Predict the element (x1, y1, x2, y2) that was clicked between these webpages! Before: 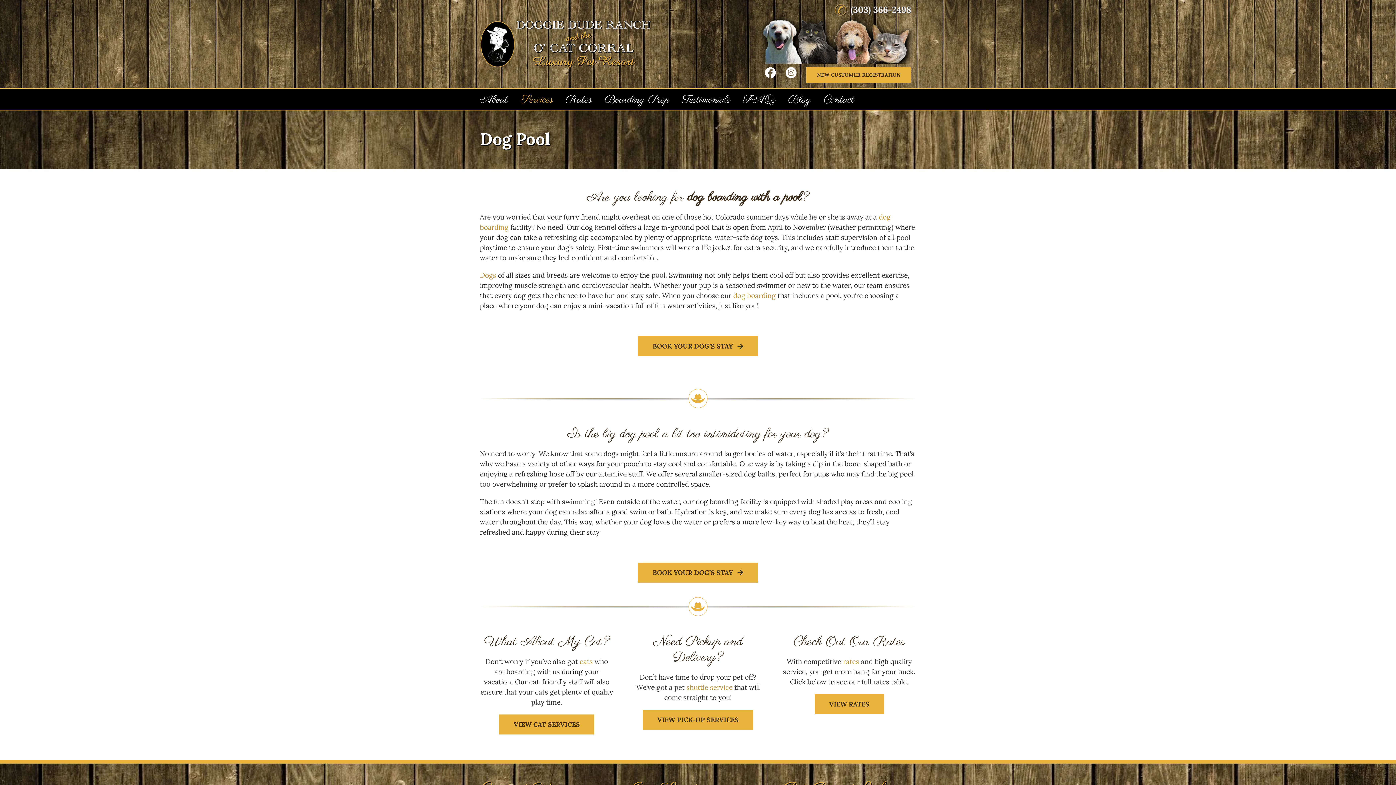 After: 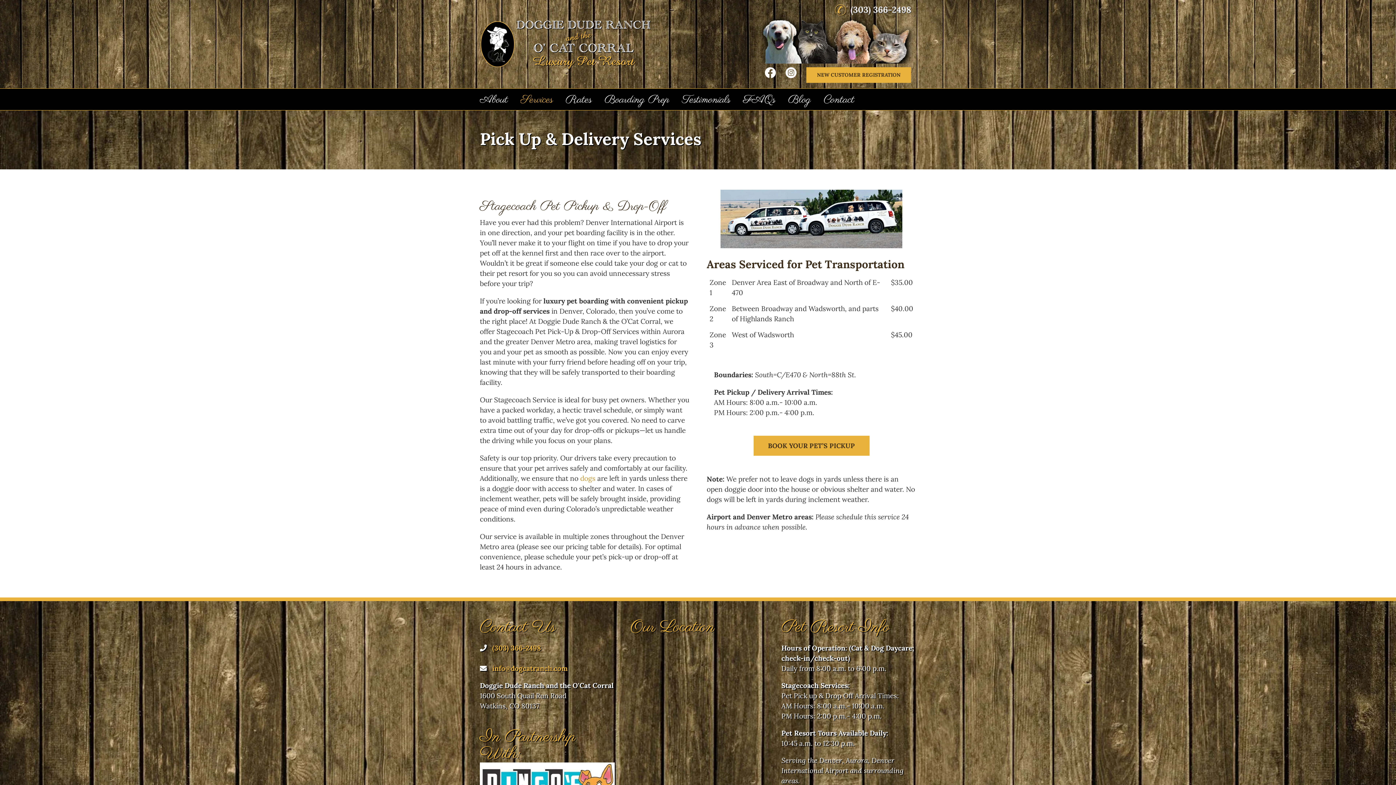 Action: bbox: (642, 710, 753, 730) label: VIEW PICK-UP SERVICES